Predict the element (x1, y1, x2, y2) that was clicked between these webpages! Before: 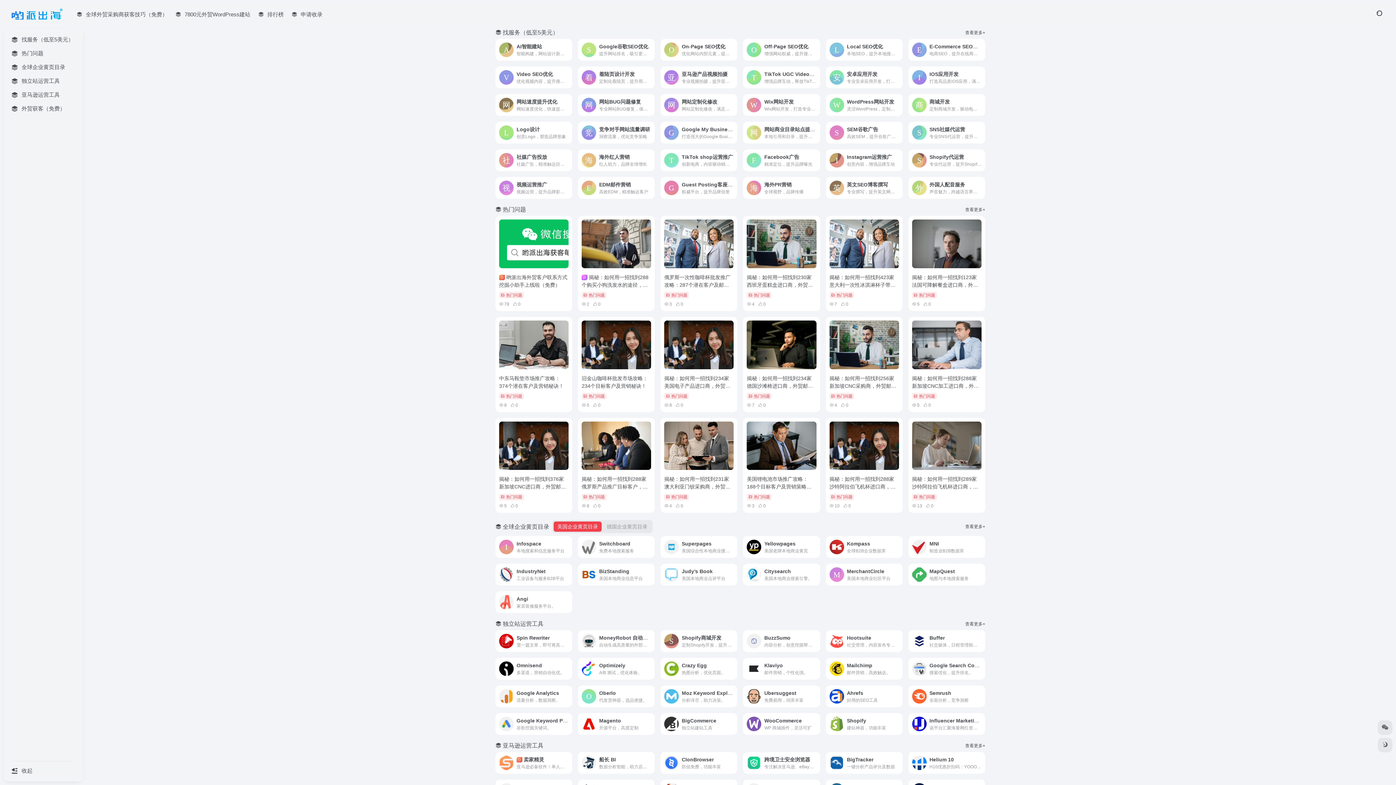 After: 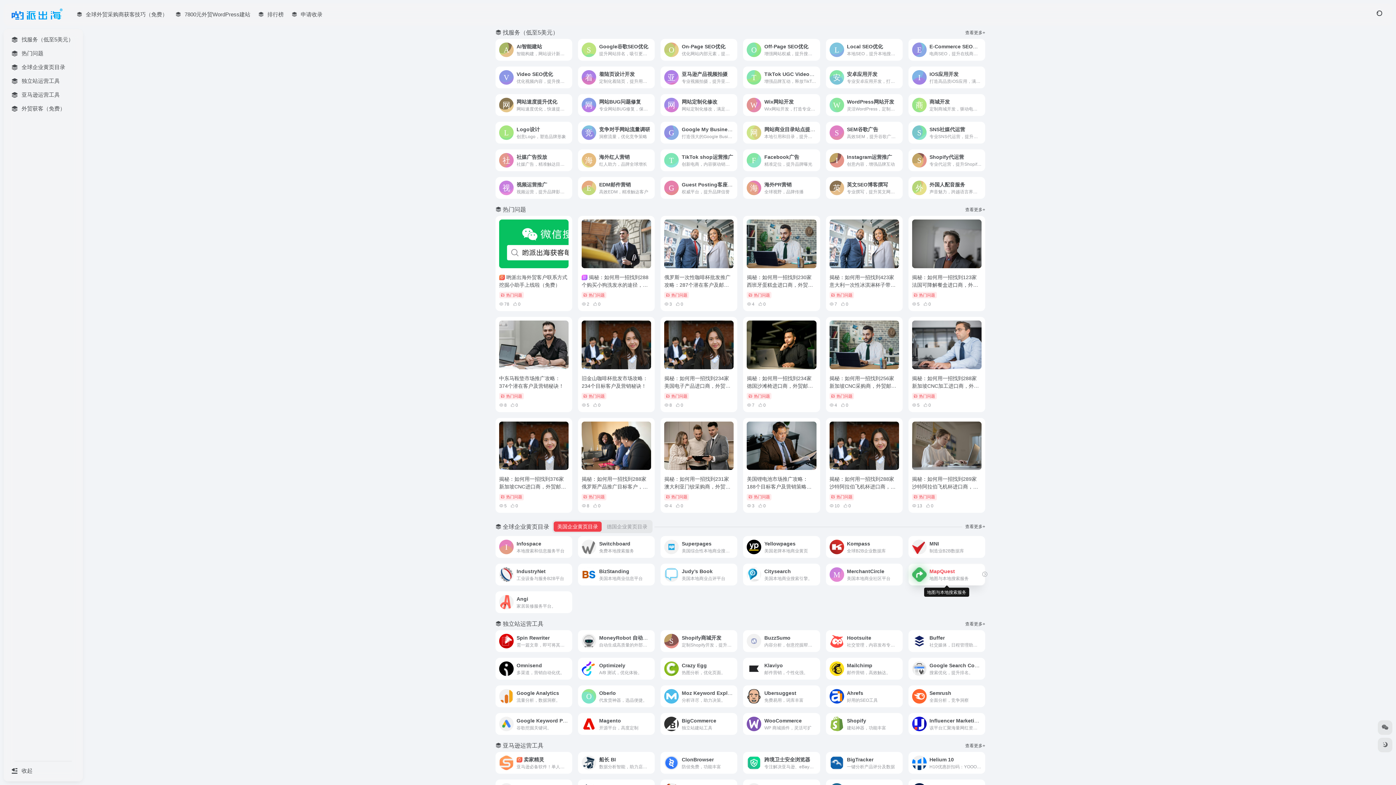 Action: label: MapQuest
地图与本地搜索服务 bbox: (908, 564, 985, 585)